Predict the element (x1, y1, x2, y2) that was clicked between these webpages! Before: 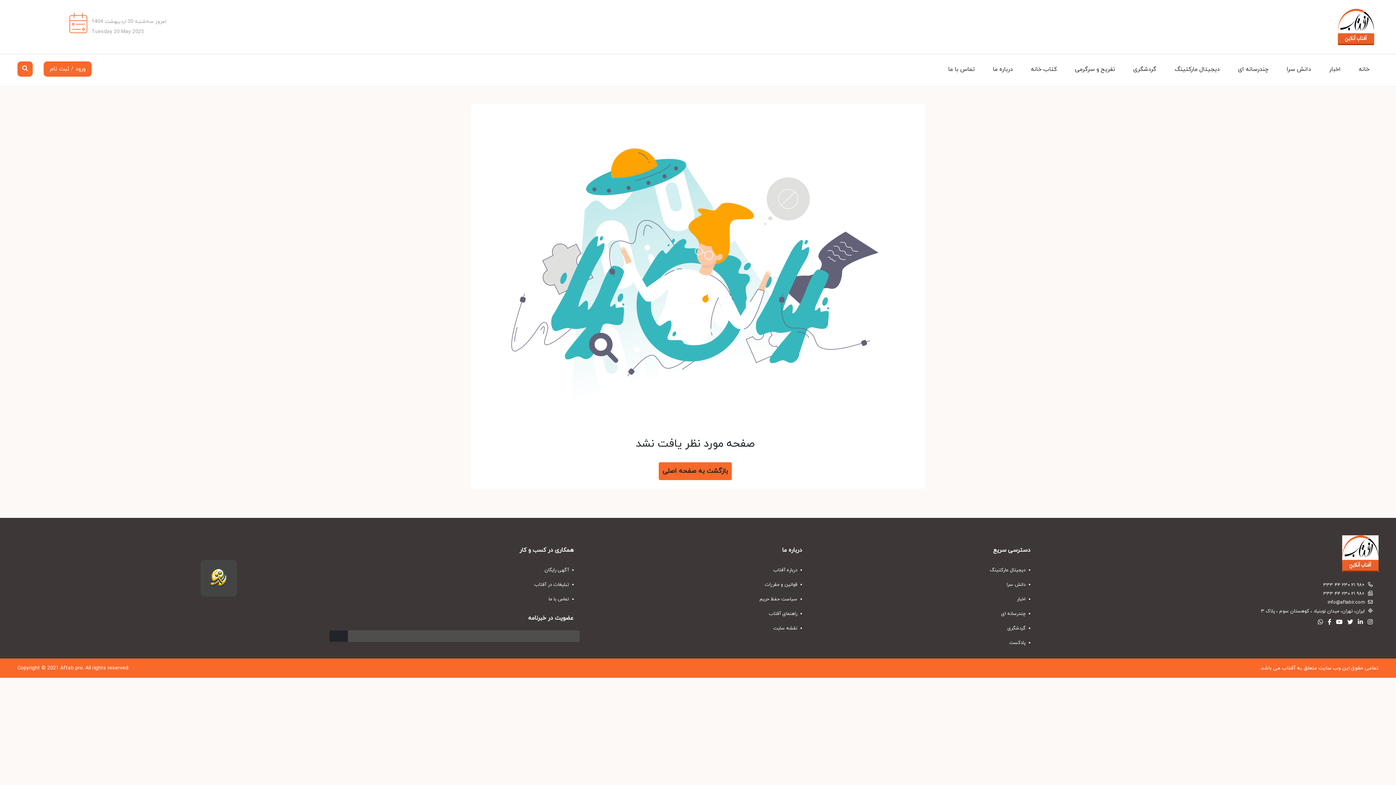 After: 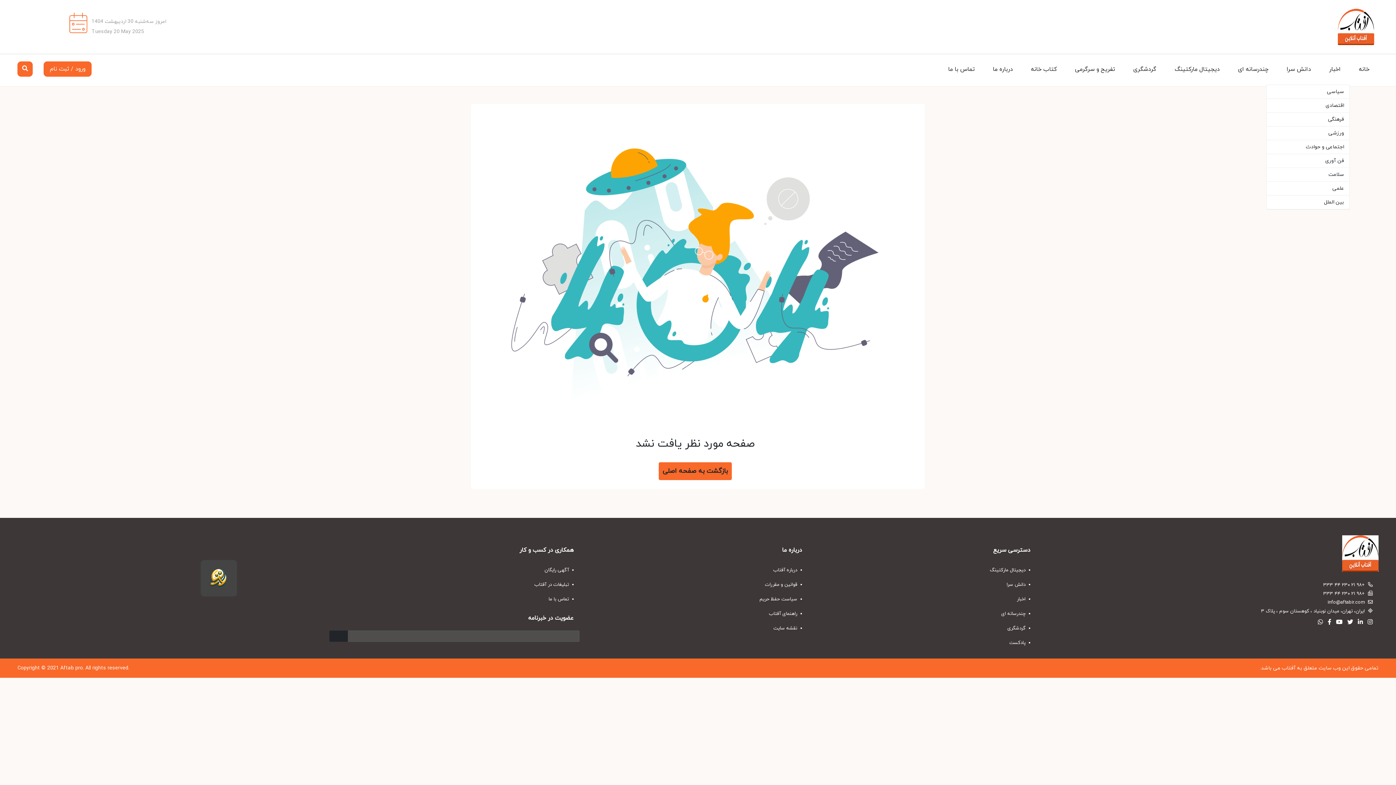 Action: bbox: (1320, 54, 1350, 84) label: اخبار